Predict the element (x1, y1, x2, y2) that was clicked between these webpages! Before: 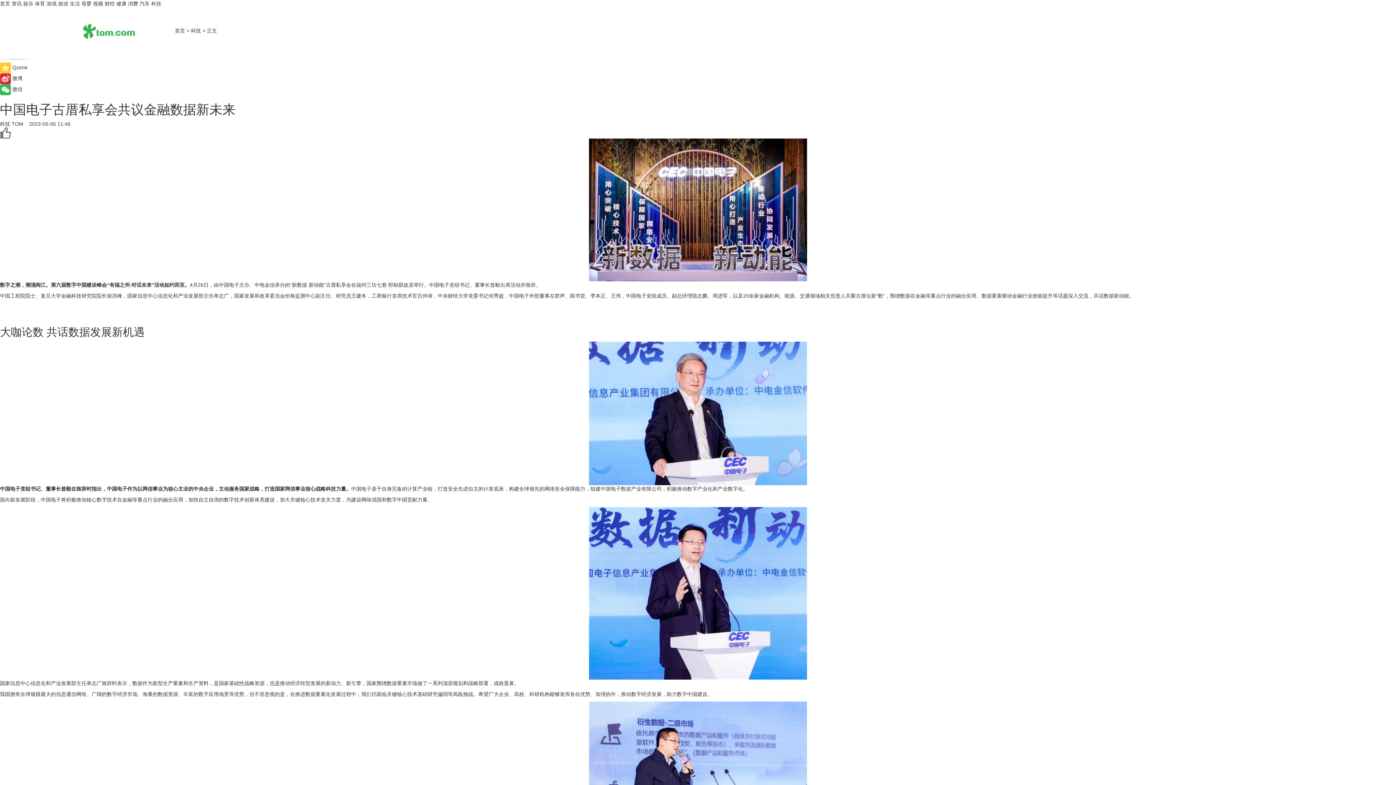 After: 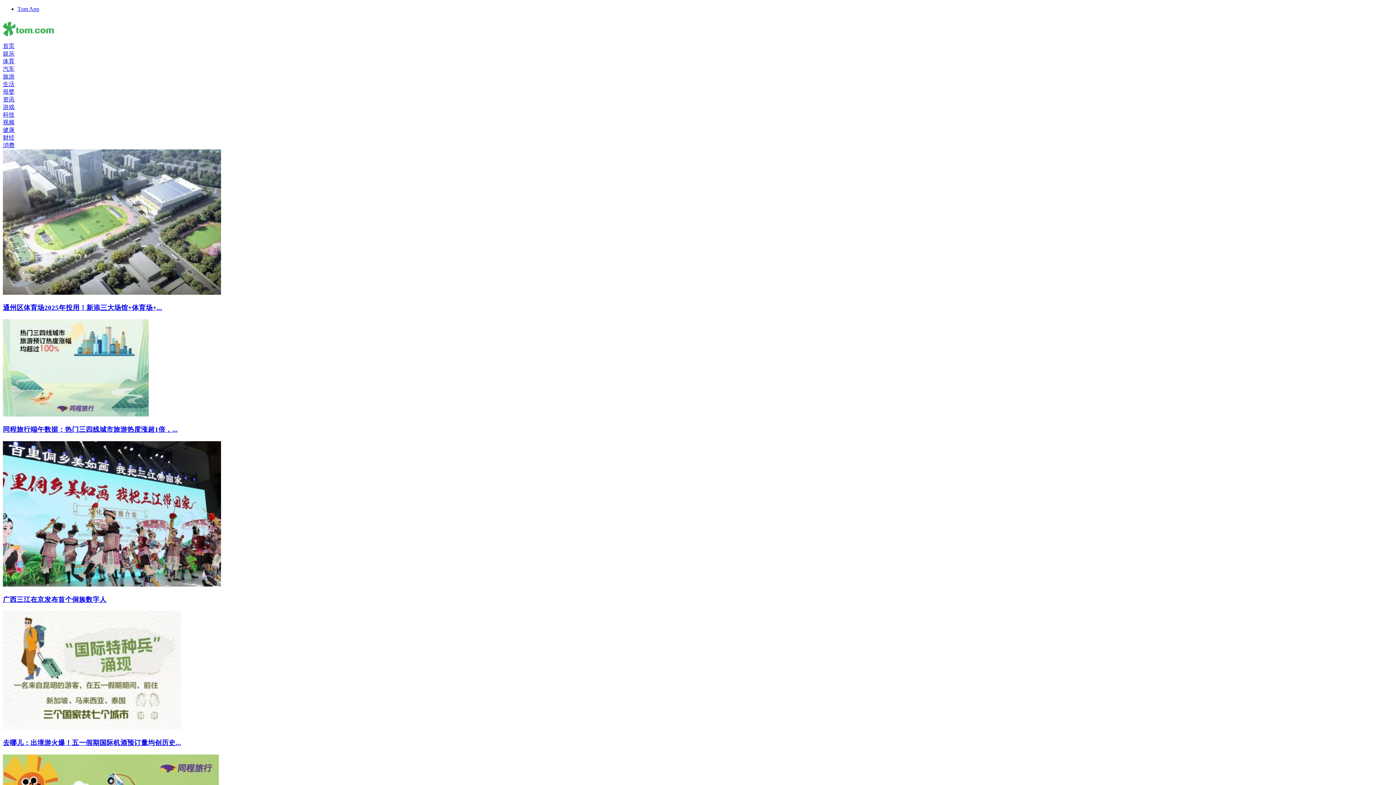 Action: bbox: (58, 0, 68, 6) label: 旅游